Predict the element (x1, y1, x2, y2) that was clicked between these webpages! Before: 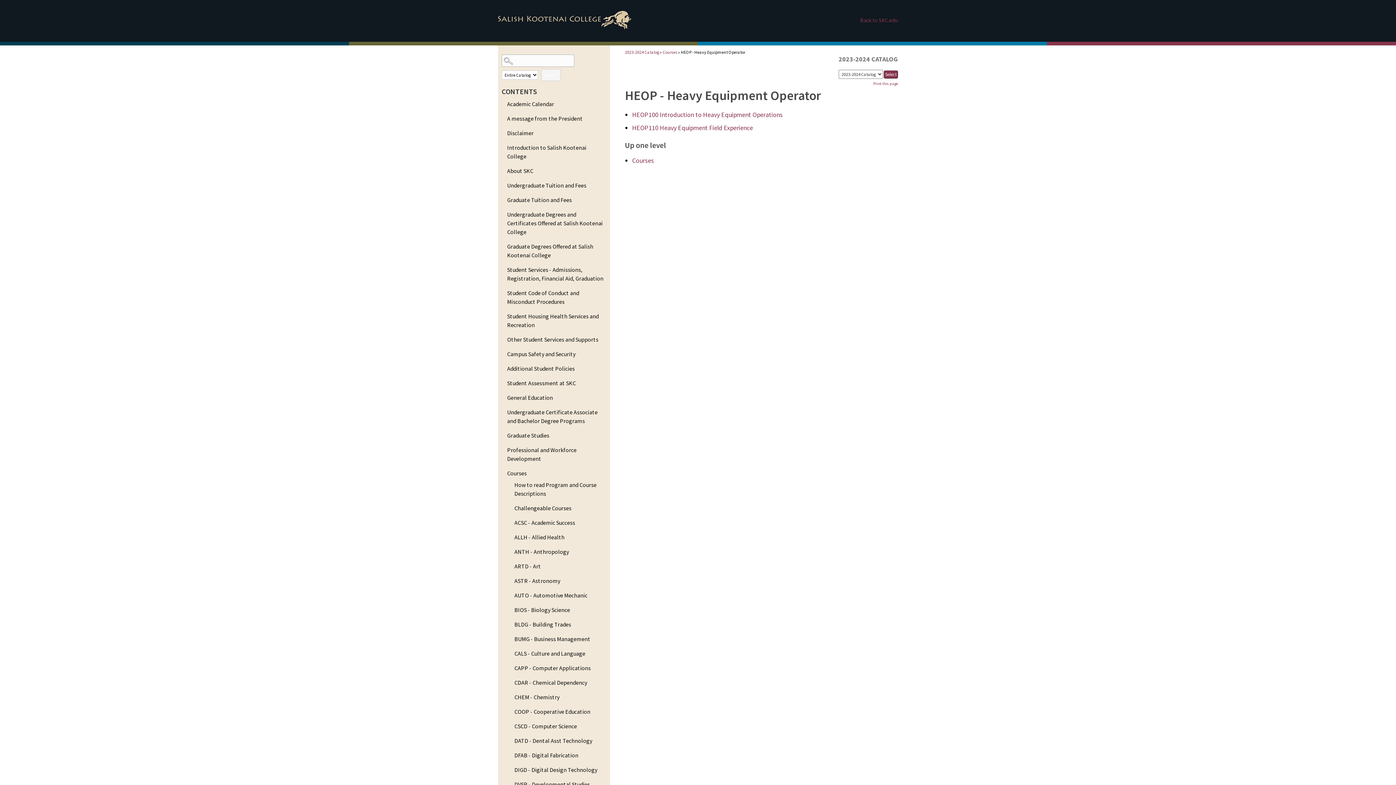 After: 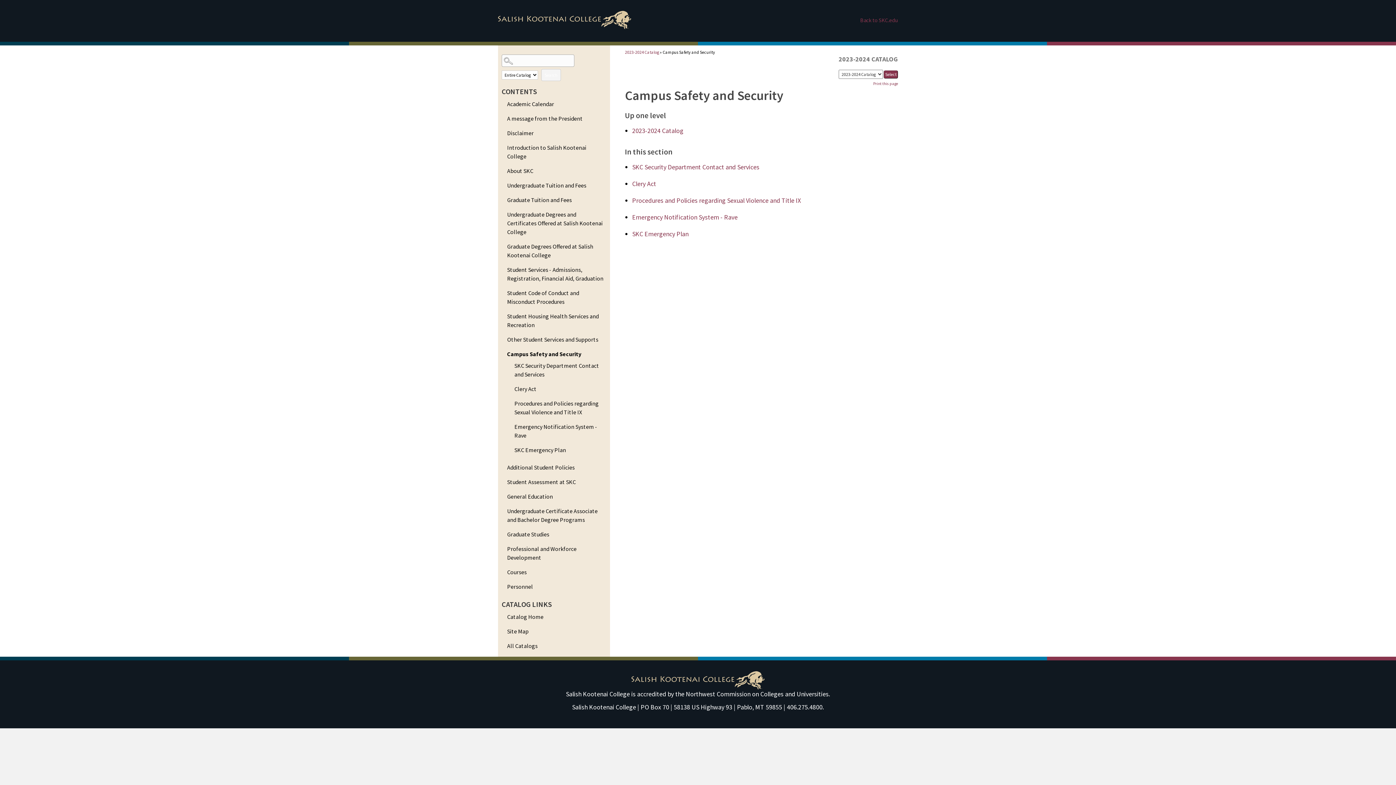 Action: bbox: (507, 349, 604, 358) label: Campus Safety and Security